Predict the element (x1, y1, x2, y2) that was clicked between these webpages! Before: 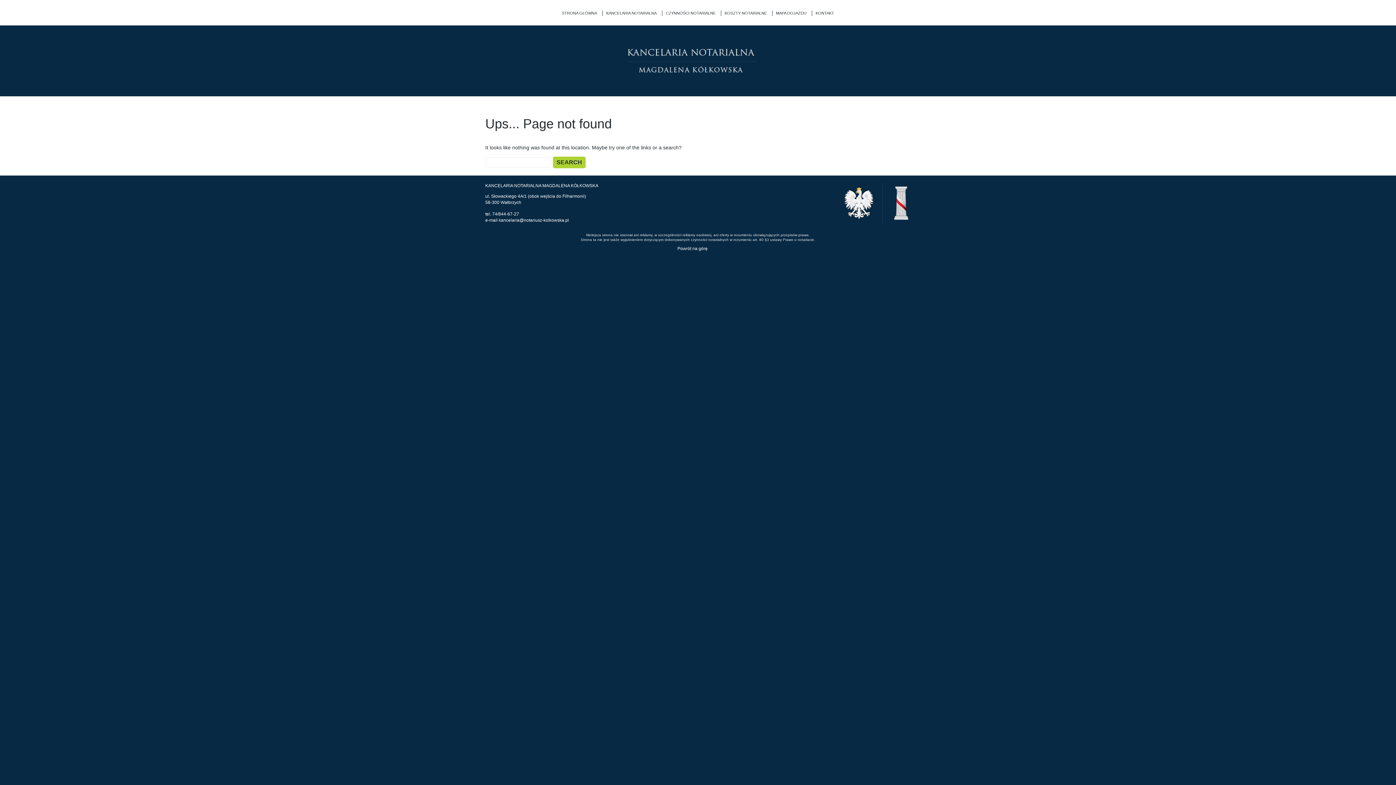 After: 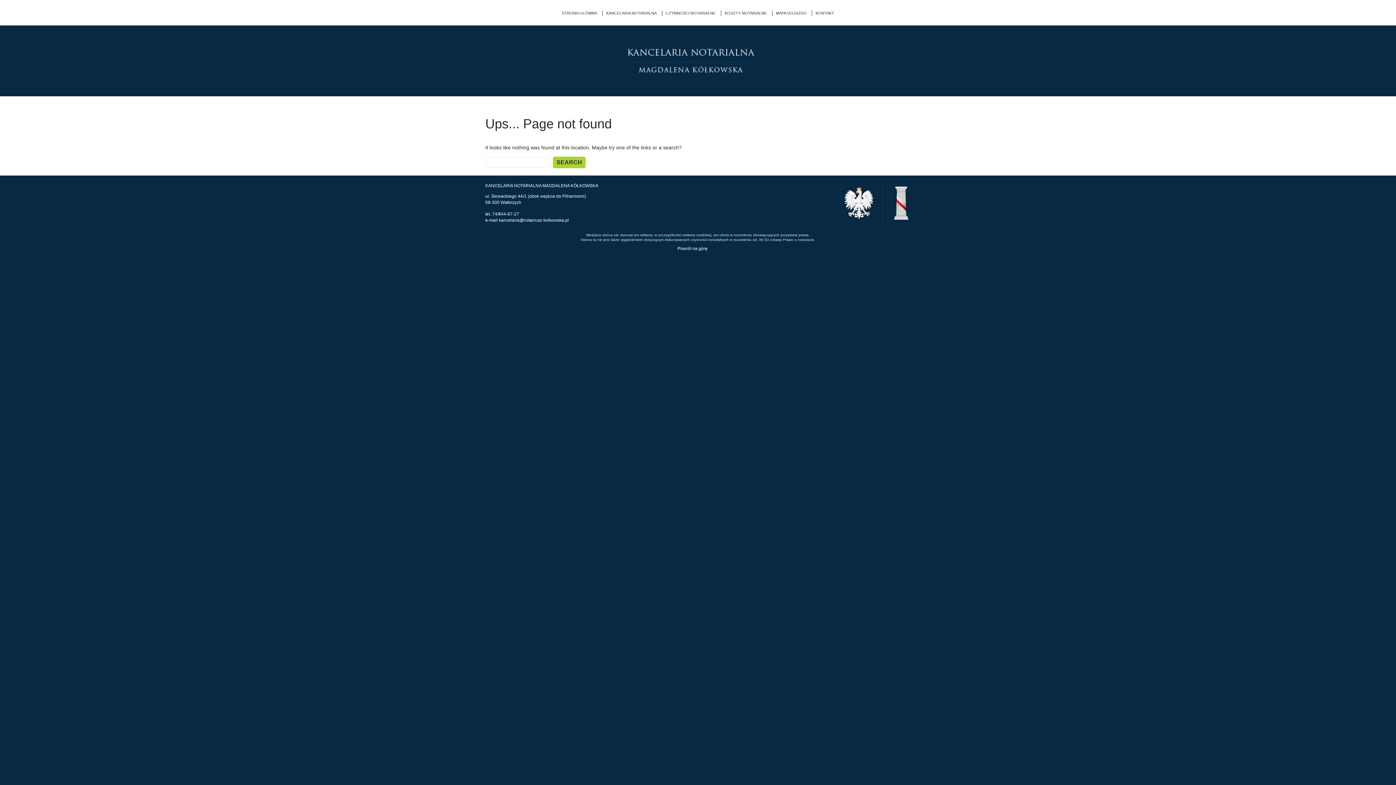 Action: bbox: (498, 217, 569, 222) label: kancelaria@notariusz-kolkowska.pl